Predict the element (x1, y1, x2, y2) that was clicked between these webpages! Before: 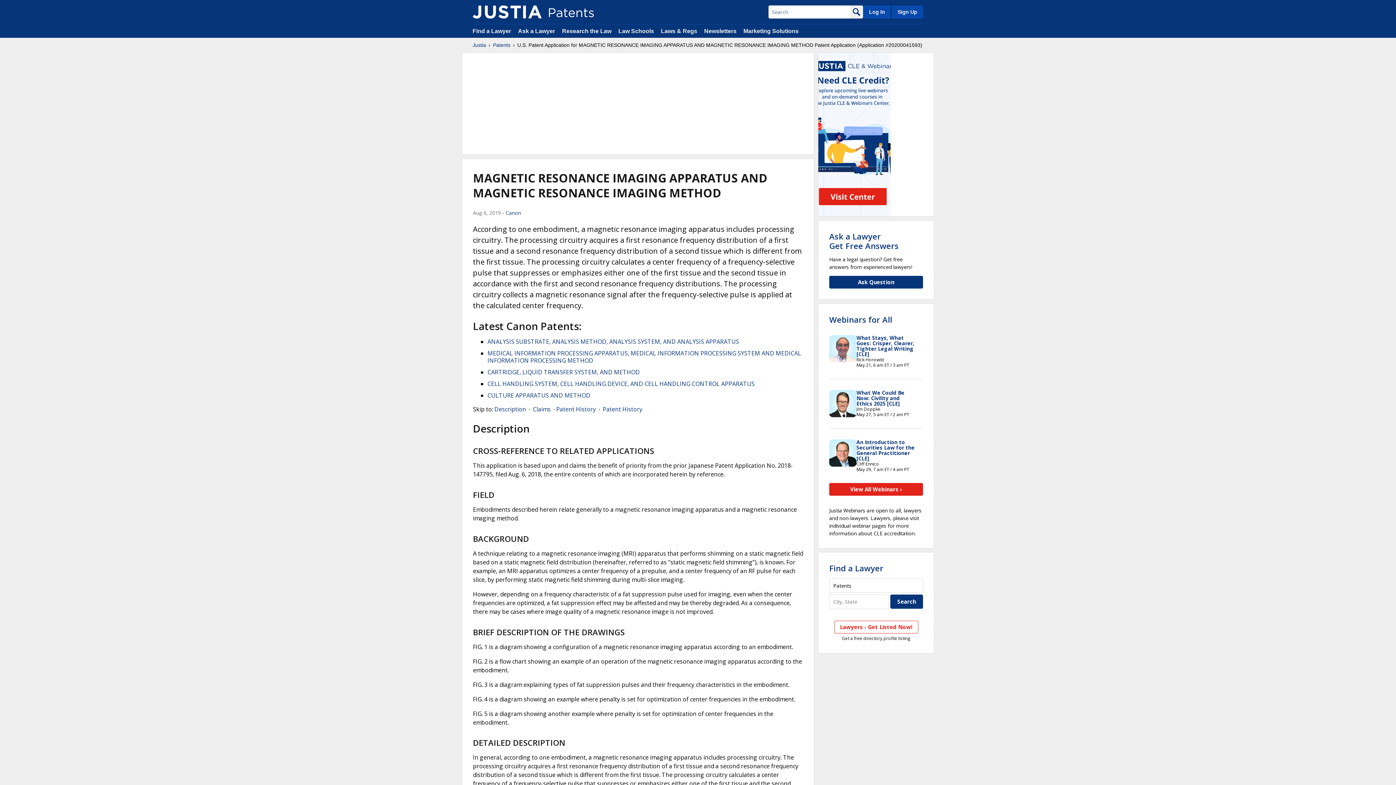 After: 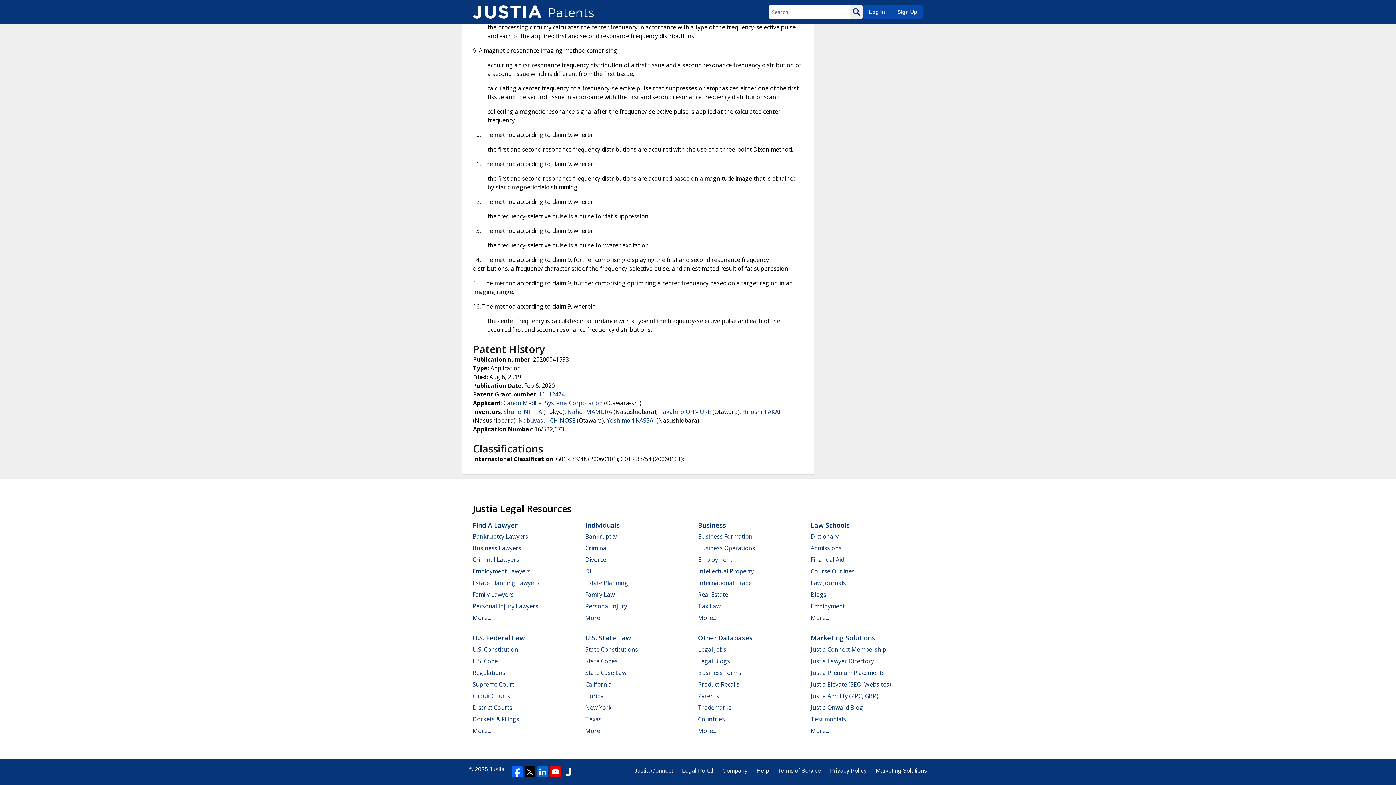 Action: bbox: (602, 405, 642, 413) label: Patent History